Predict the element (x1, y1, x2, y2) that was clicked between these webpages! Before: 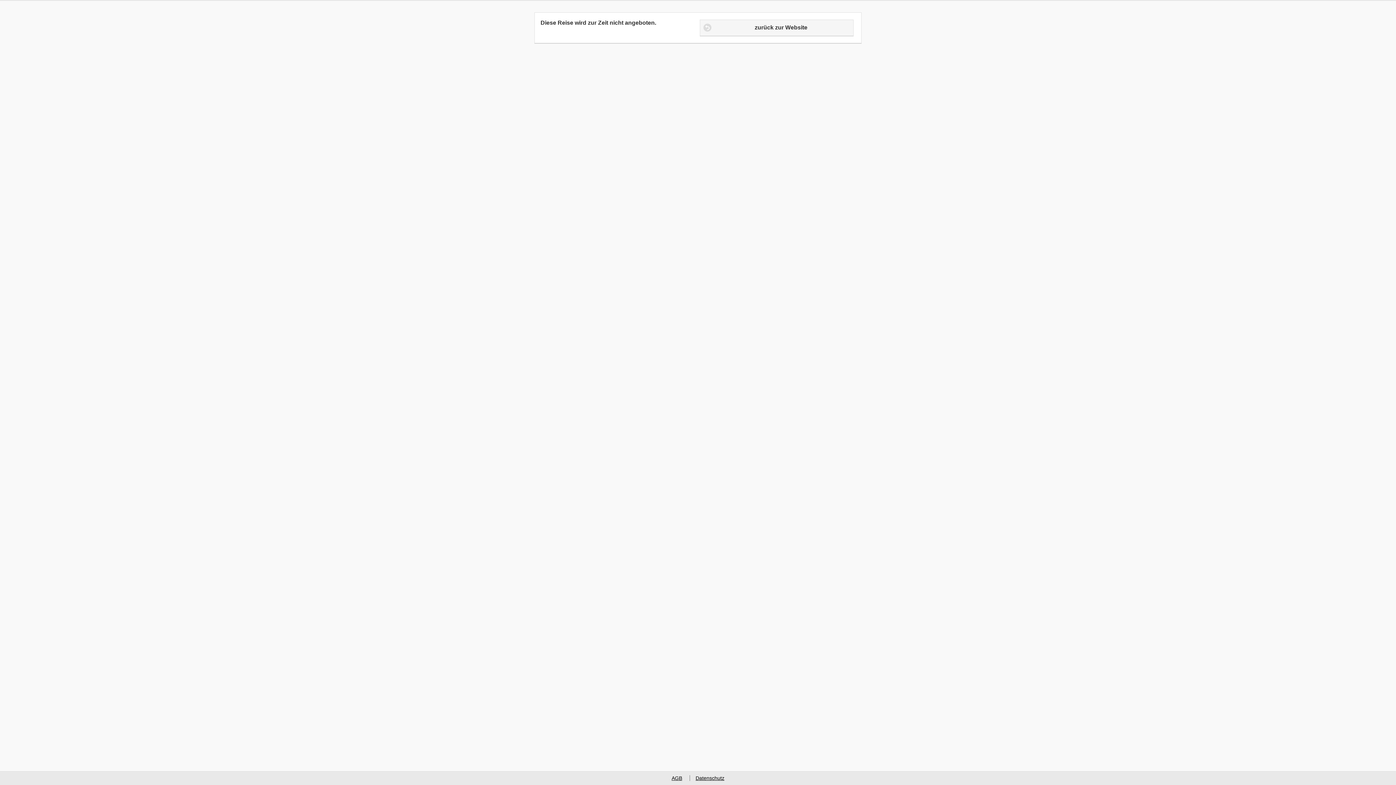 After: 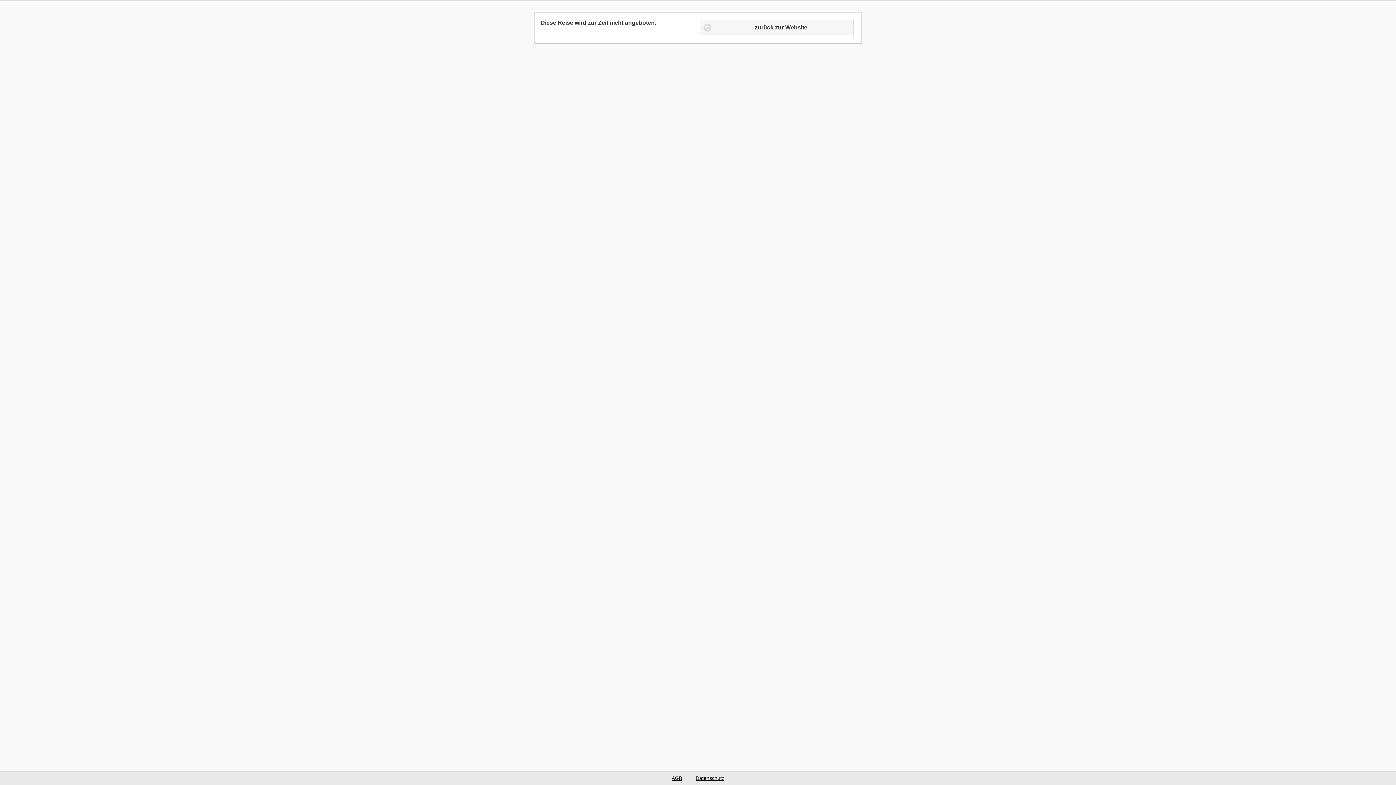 Action: bbox: (666, 775, 688, 781) label: AGB